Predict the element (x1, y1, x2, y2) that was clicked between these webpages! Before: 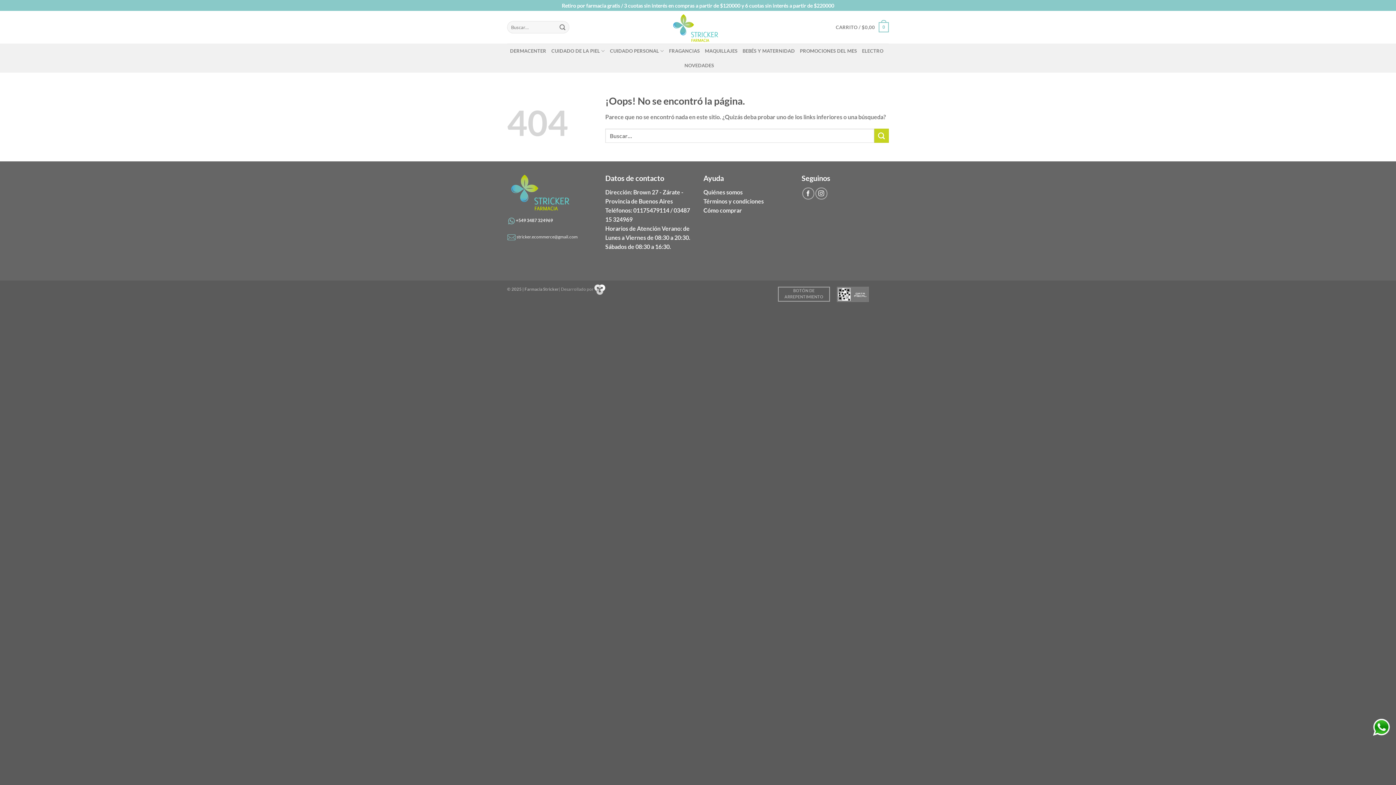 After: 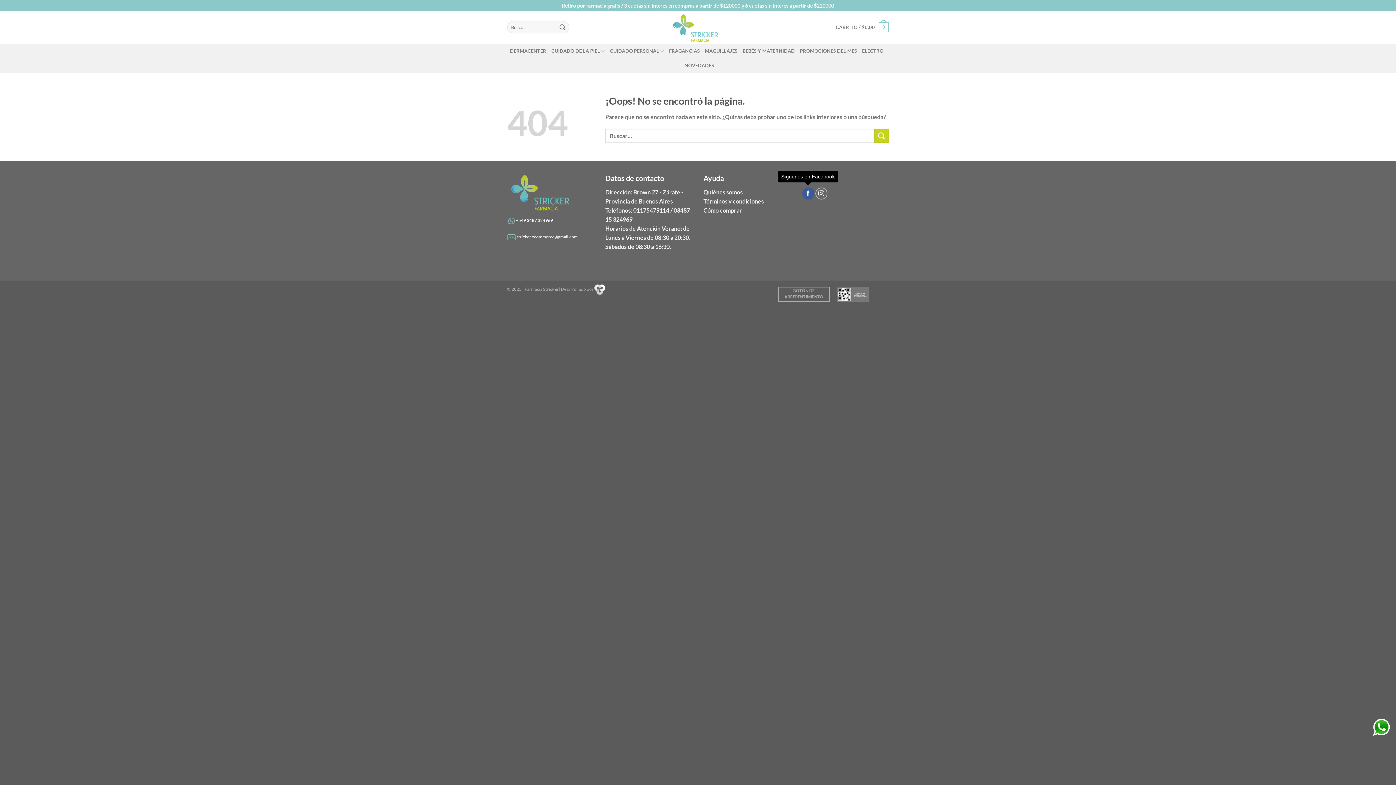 Action: label: Síguenos en Facebook bbox: (802, 187, 814, 199)